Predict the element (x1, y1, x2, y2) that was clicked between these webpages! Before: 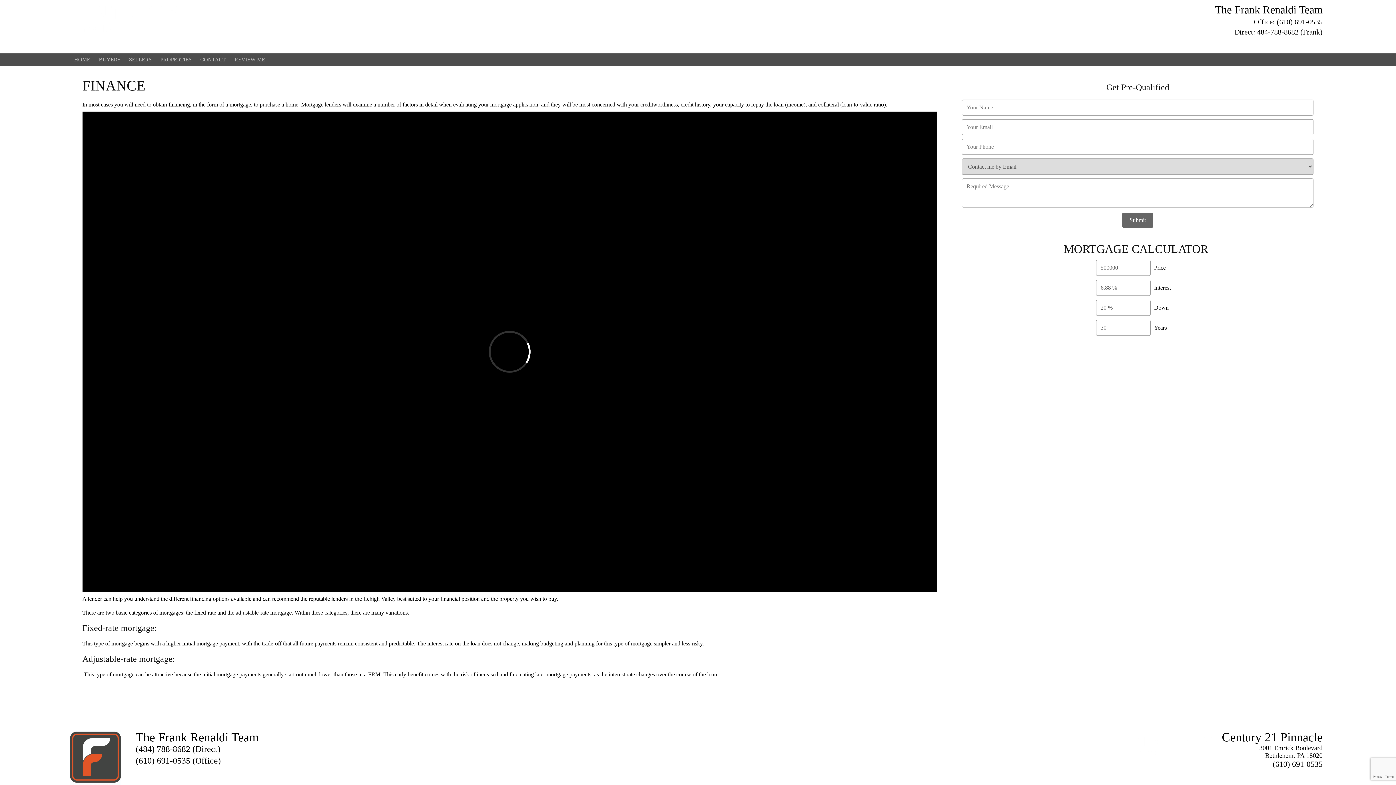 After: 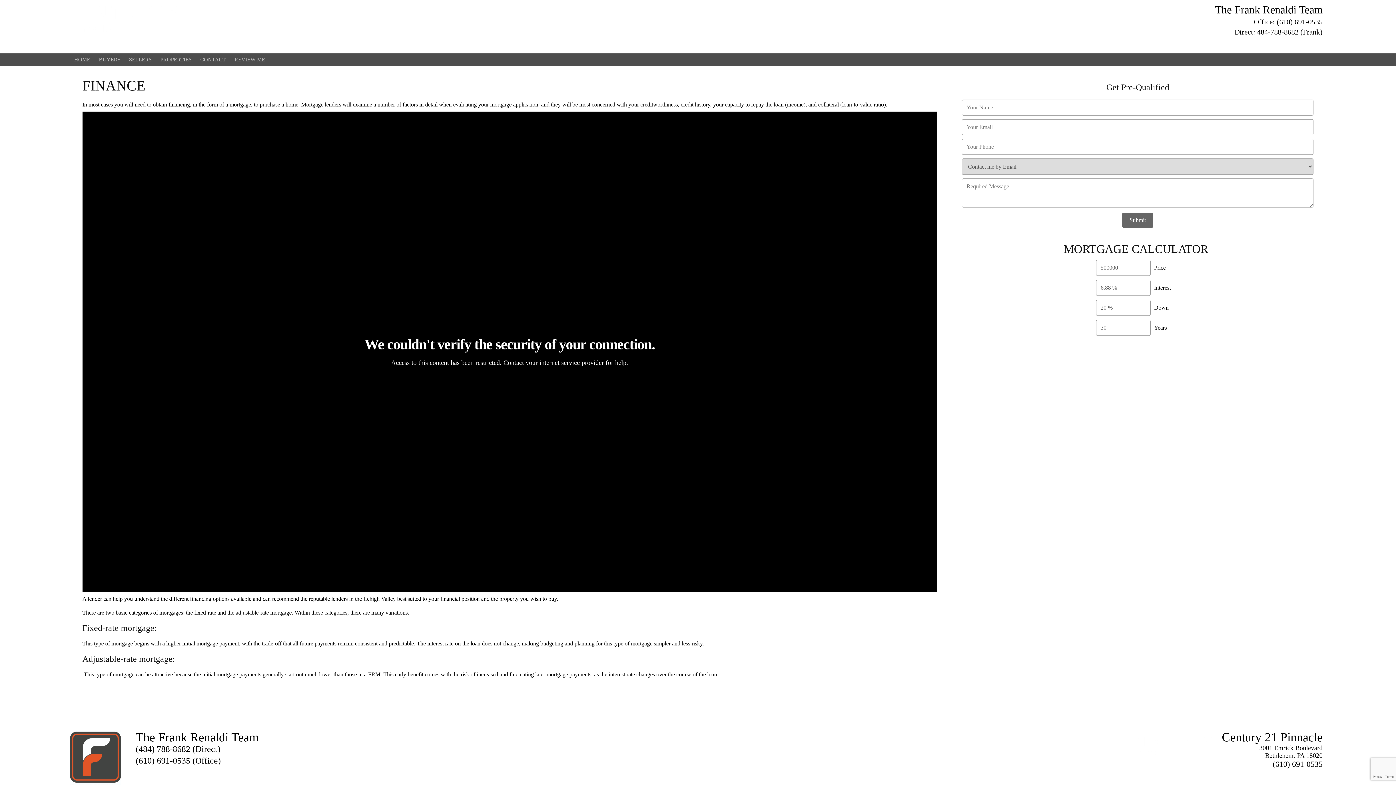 Action: label: Instagram bbox: (1313, 38, 1323, 48)